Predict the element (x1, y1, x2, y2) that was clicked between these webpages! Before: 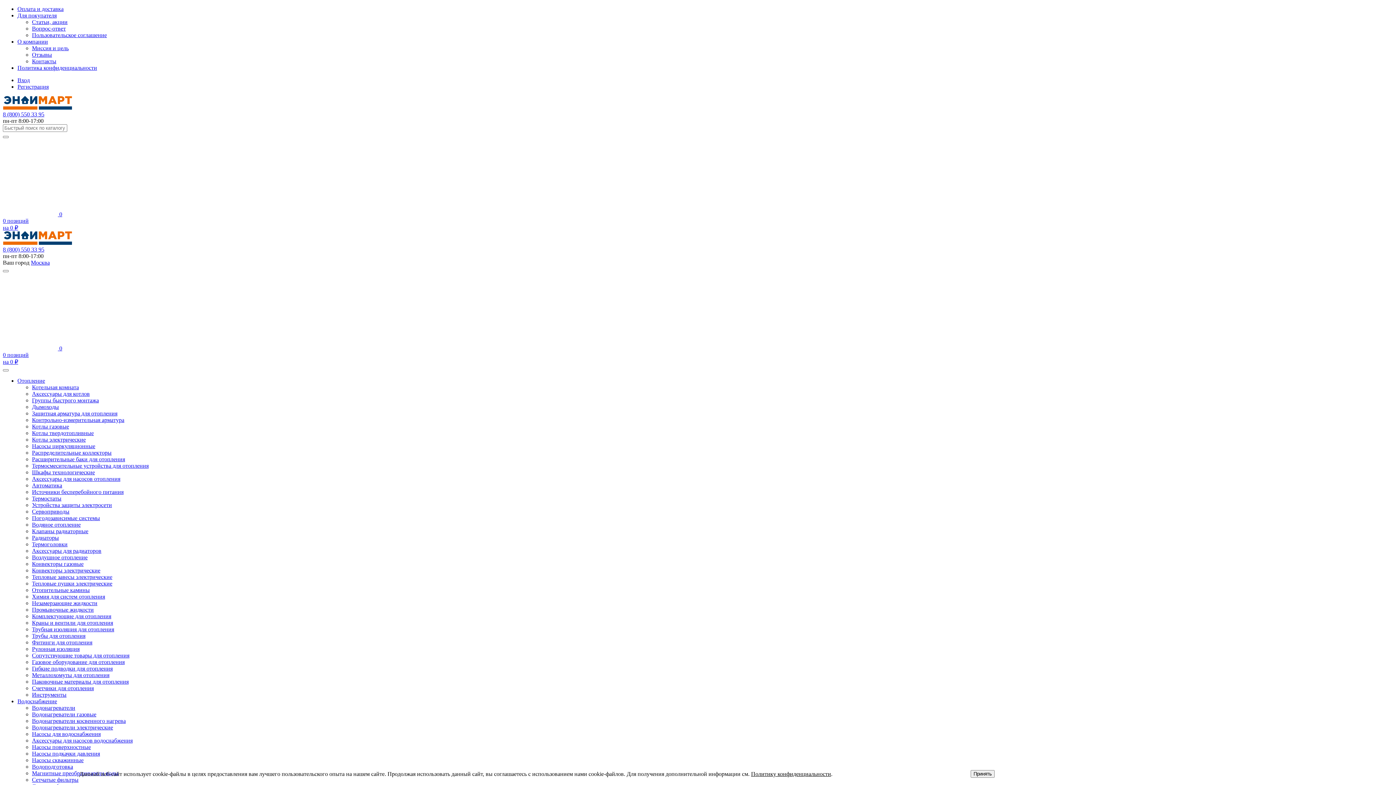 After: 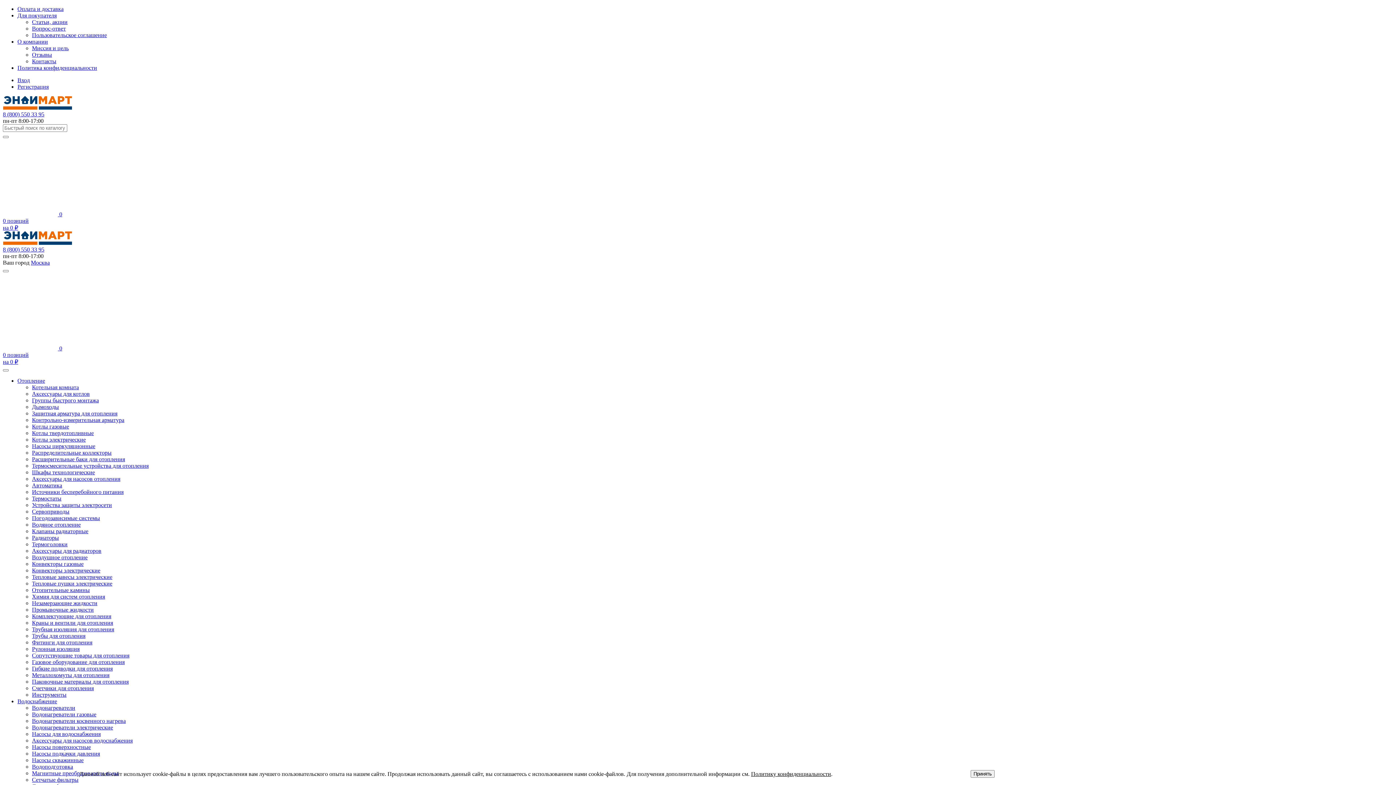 Action: label: Водоснабжение bbox: (17, 698, 57, 704)